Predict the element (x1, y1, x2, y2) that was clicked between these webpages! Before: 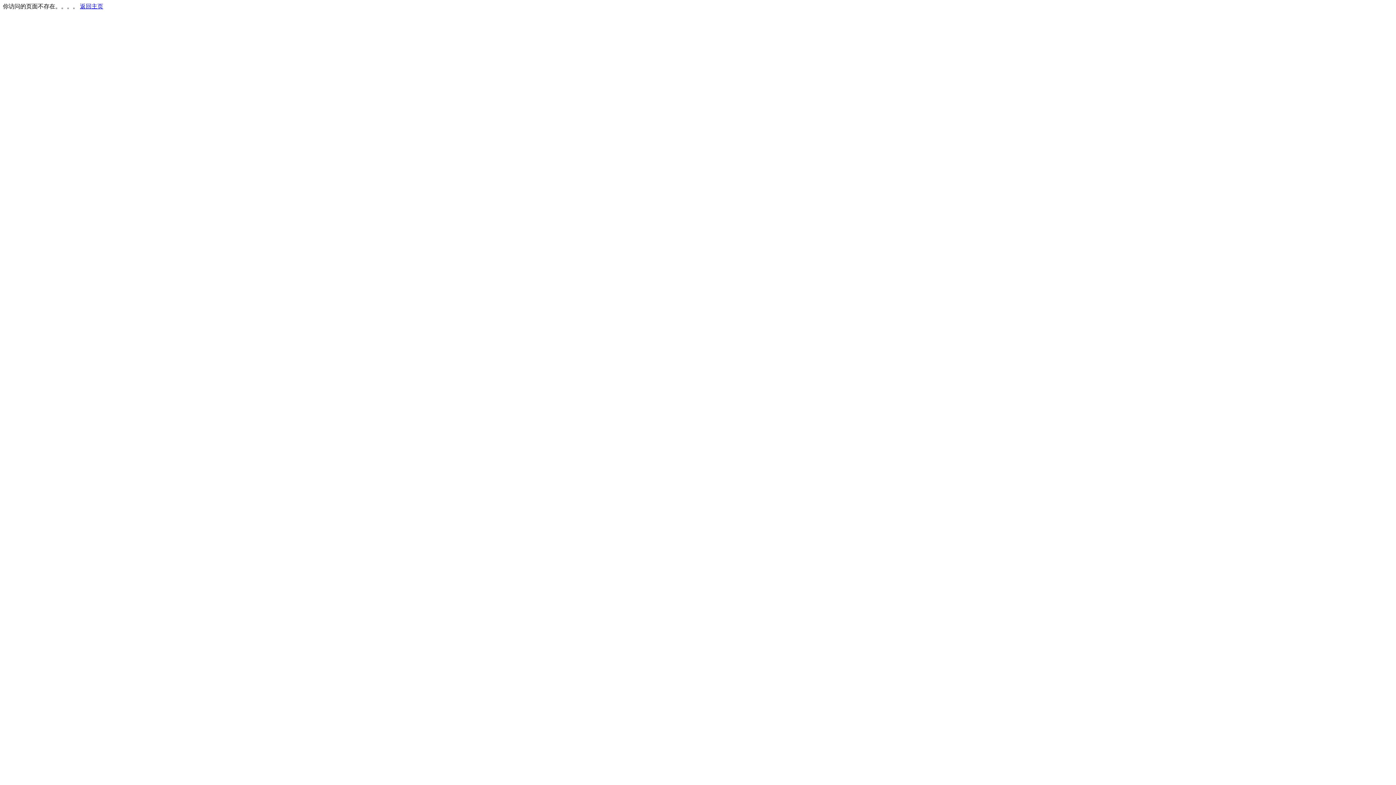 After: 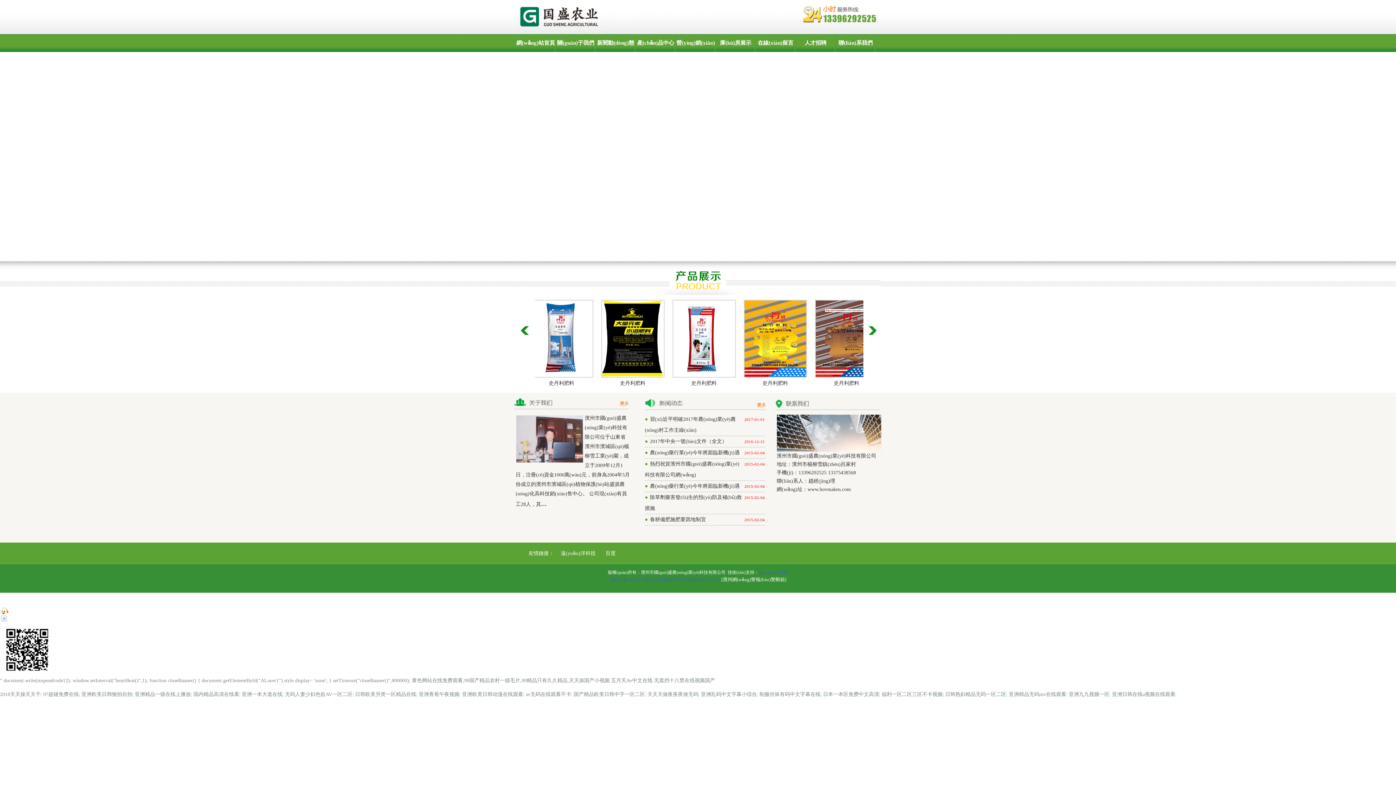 Action: bbox: (80, 3, 103, 9) label: 返回主页